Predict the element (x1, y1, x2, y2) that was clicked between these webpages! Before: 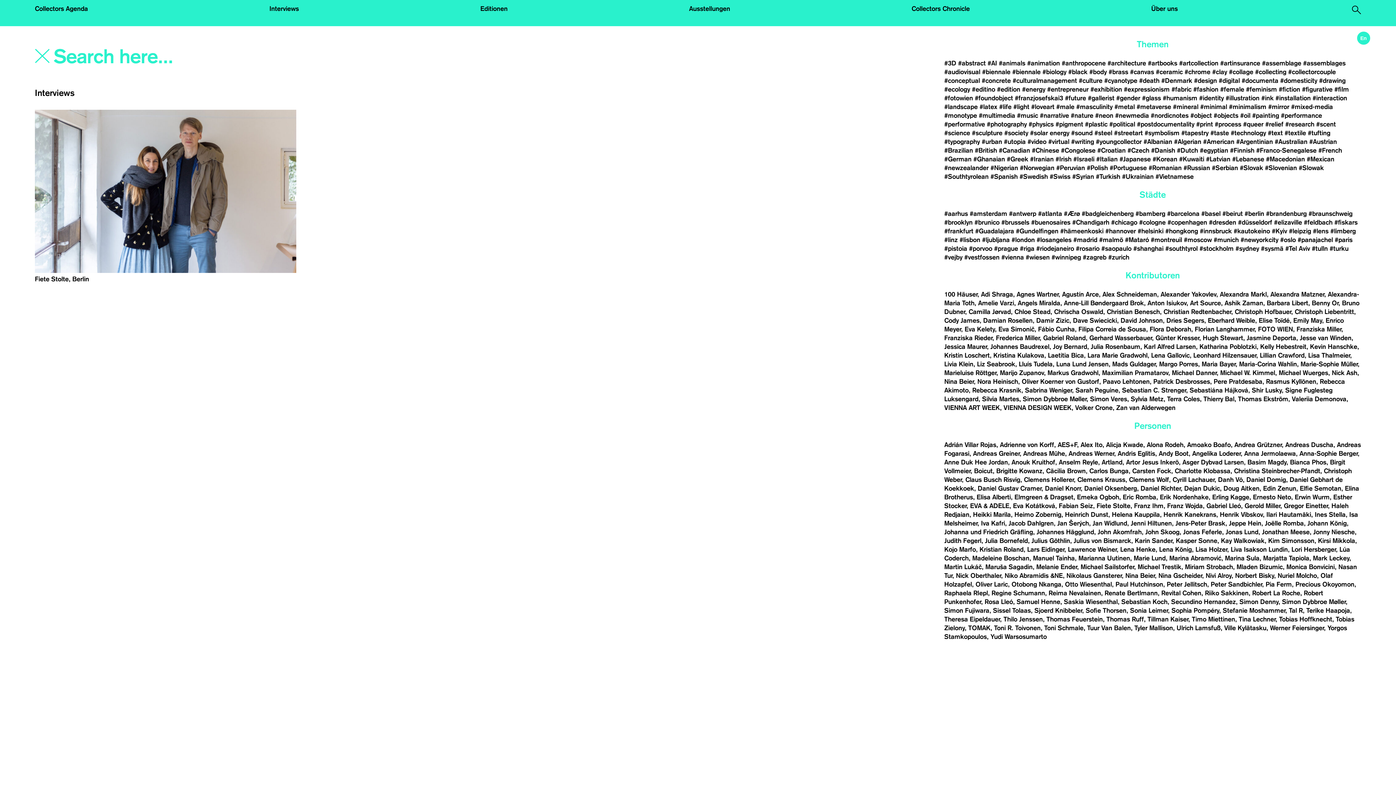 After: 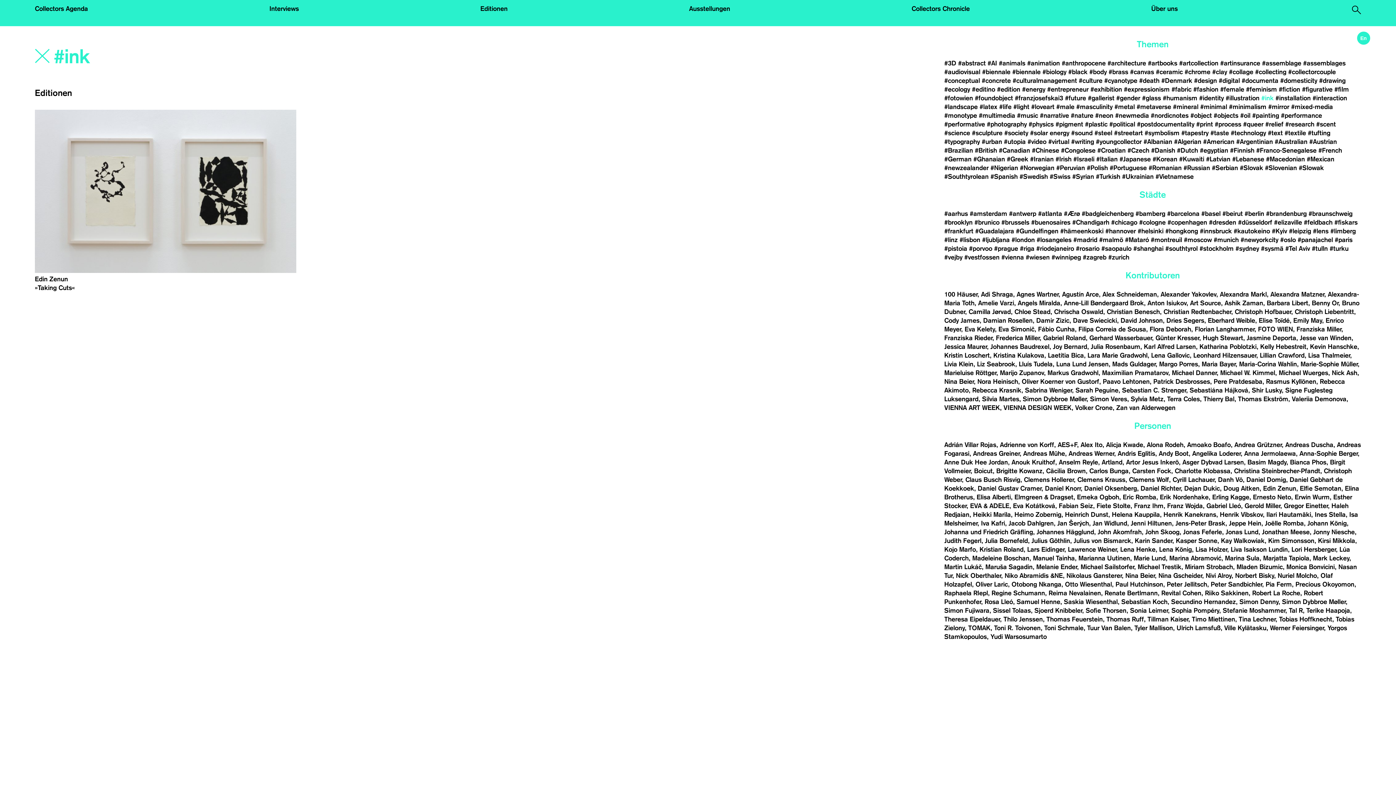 Action: bbox: (1261, 94, 1274, 101) label: #ink